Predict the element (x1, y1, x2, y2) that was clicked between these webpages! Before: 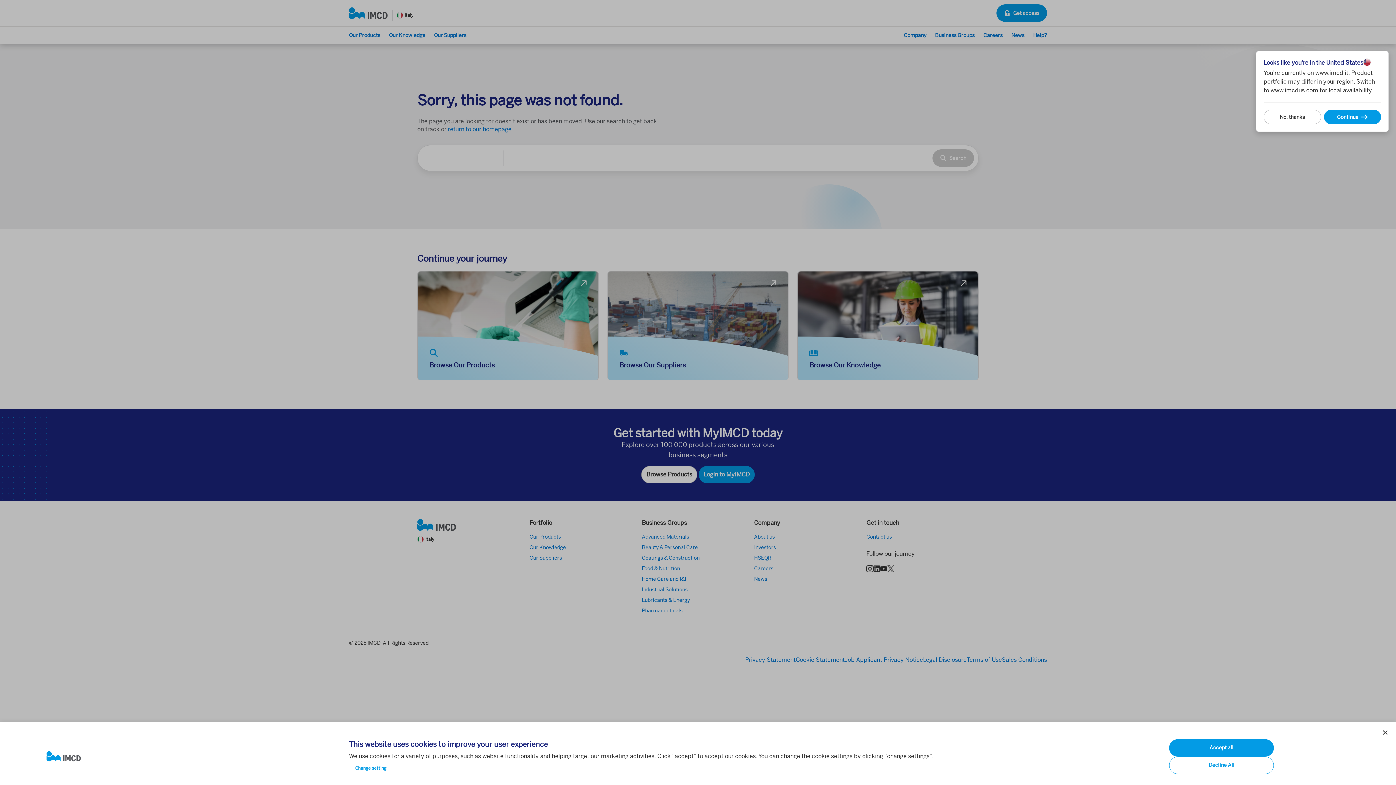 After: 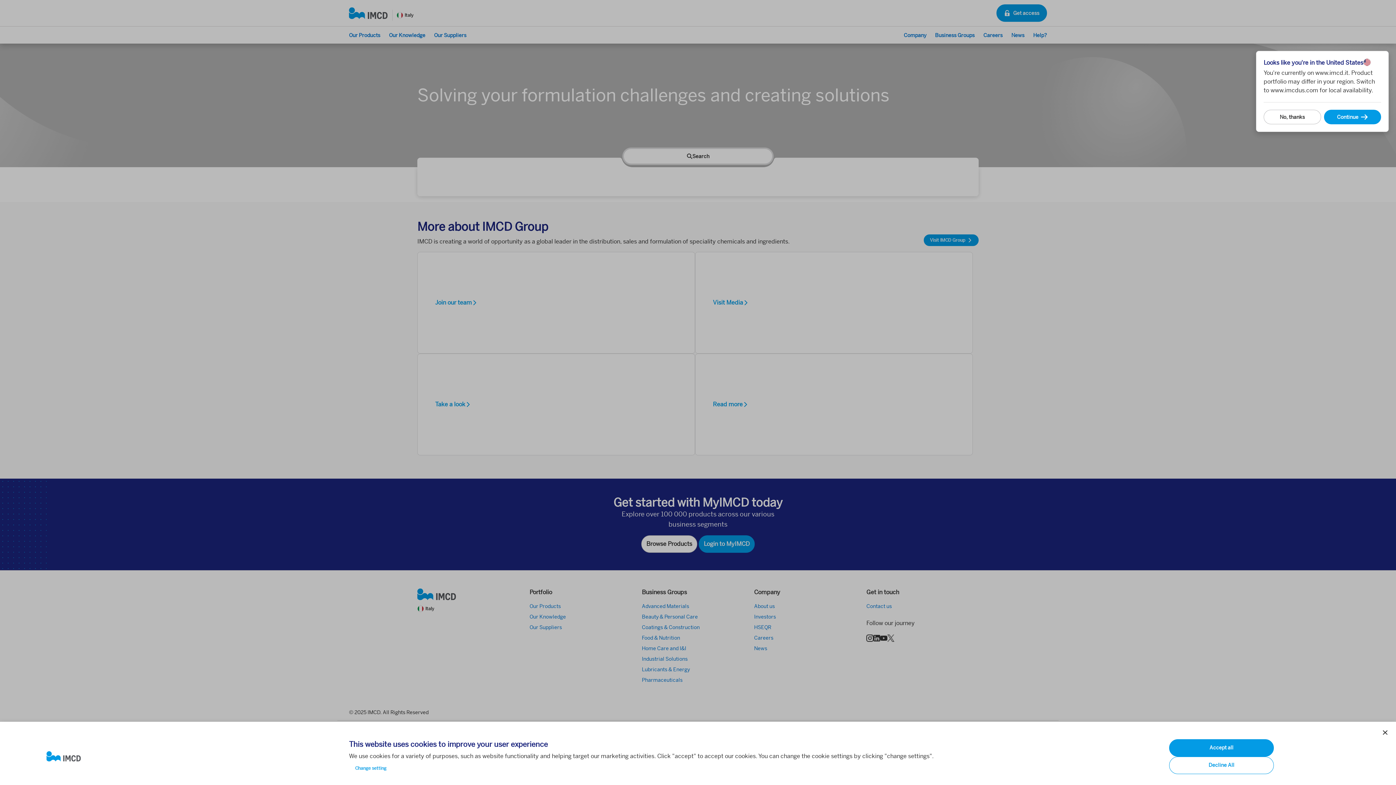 Action: bbox: (46, 751, 337, 762)